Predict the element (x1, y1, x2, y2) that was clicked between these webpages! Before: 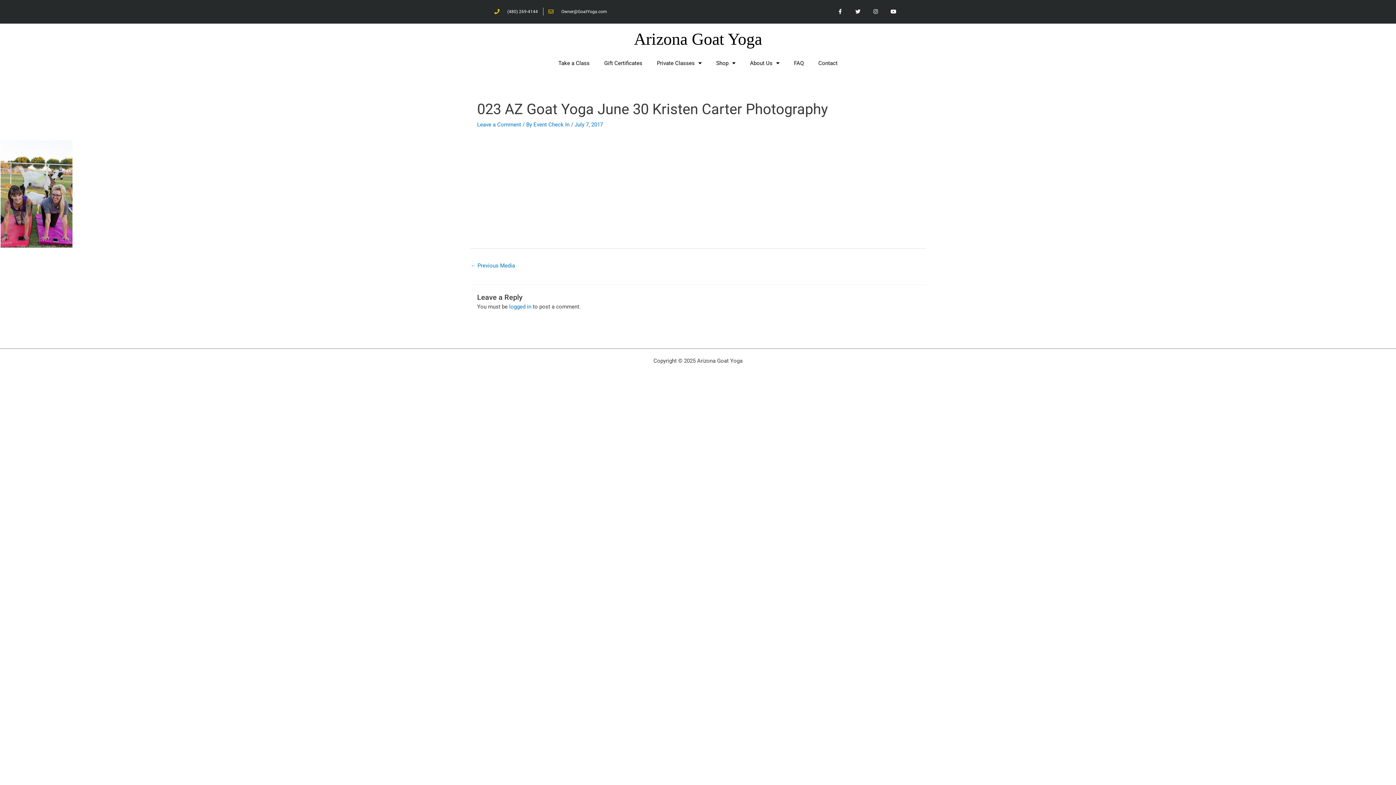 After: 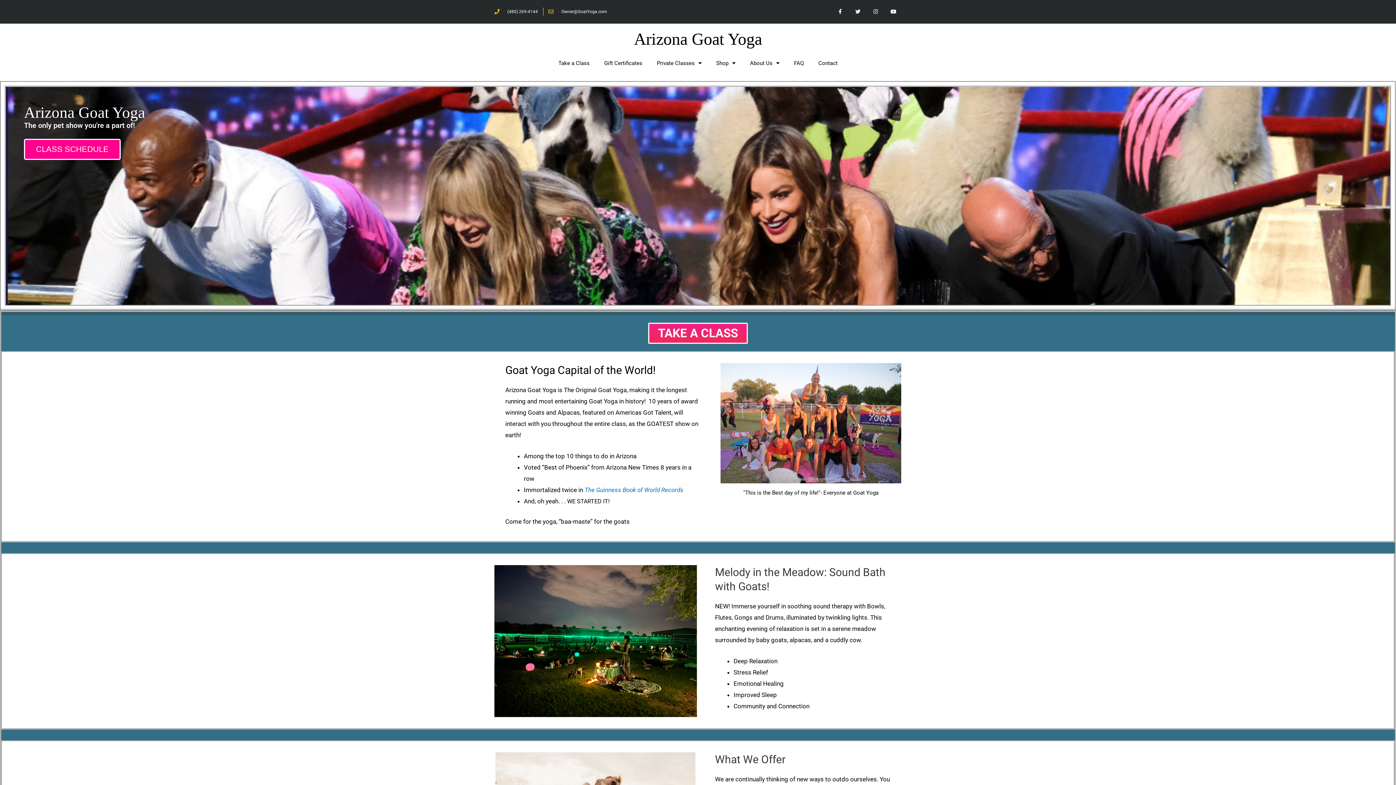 Action: label: Arizona Goat Yoga bbox: (634, 29, 762, 48)